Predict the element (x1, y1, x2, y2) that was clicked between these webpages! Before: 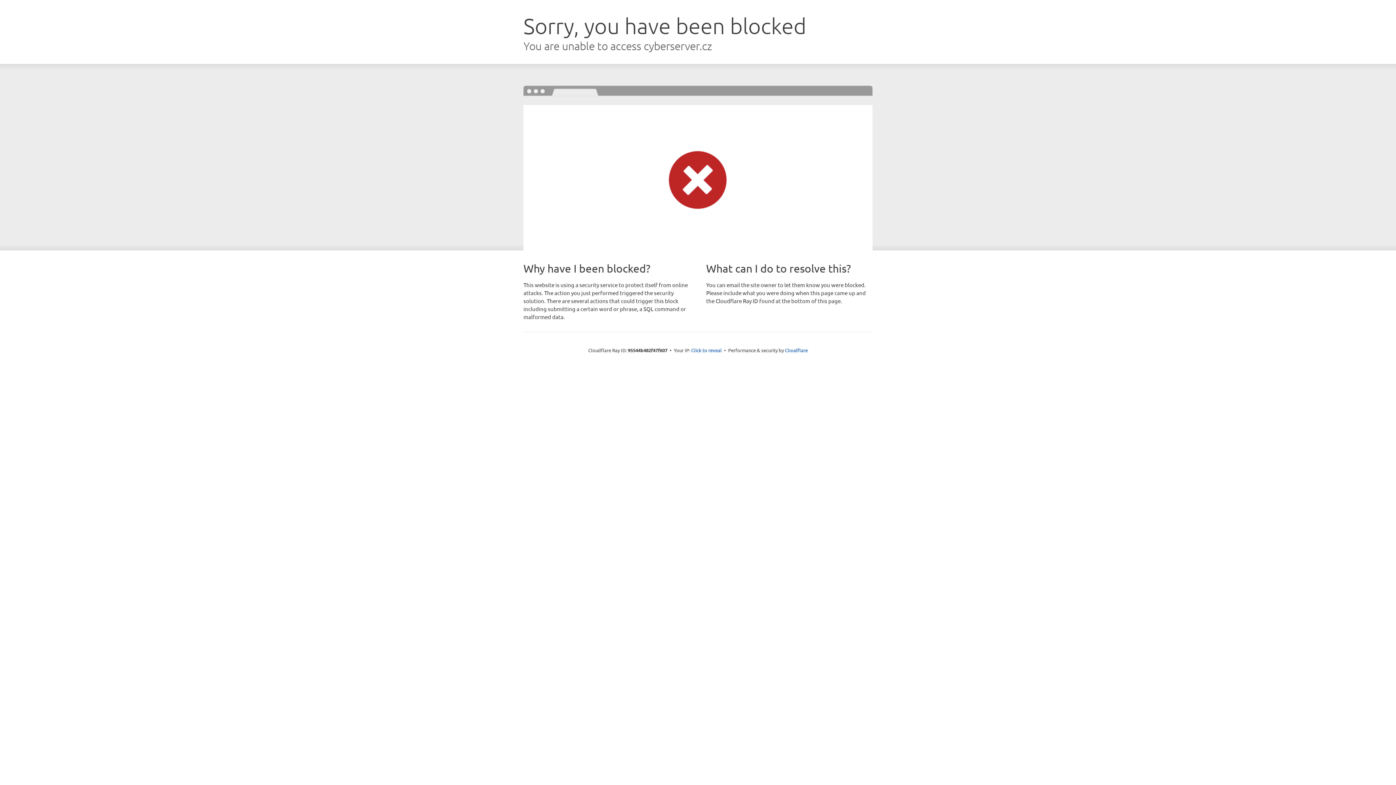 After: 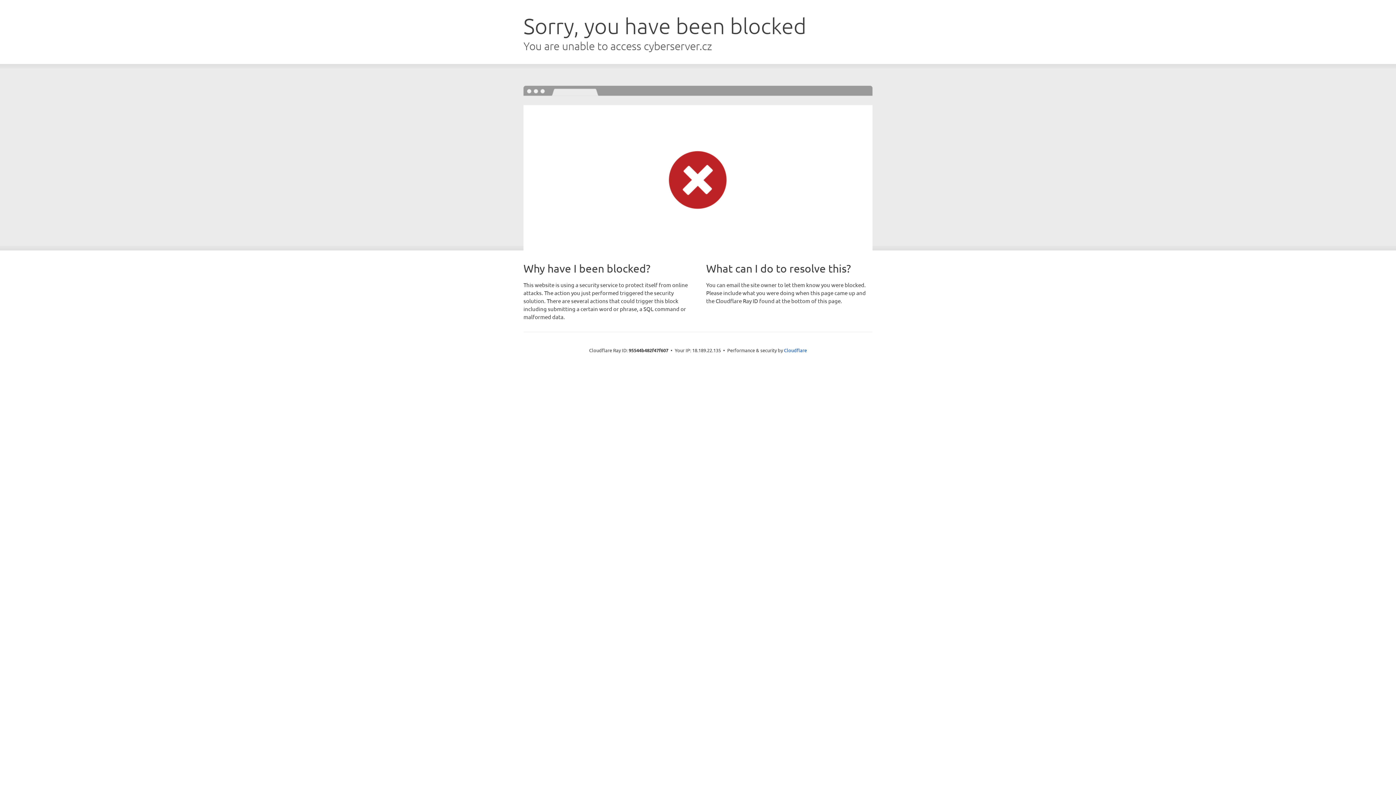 Action: bbox: (691, 346, 722, 353) label: Click to reveal